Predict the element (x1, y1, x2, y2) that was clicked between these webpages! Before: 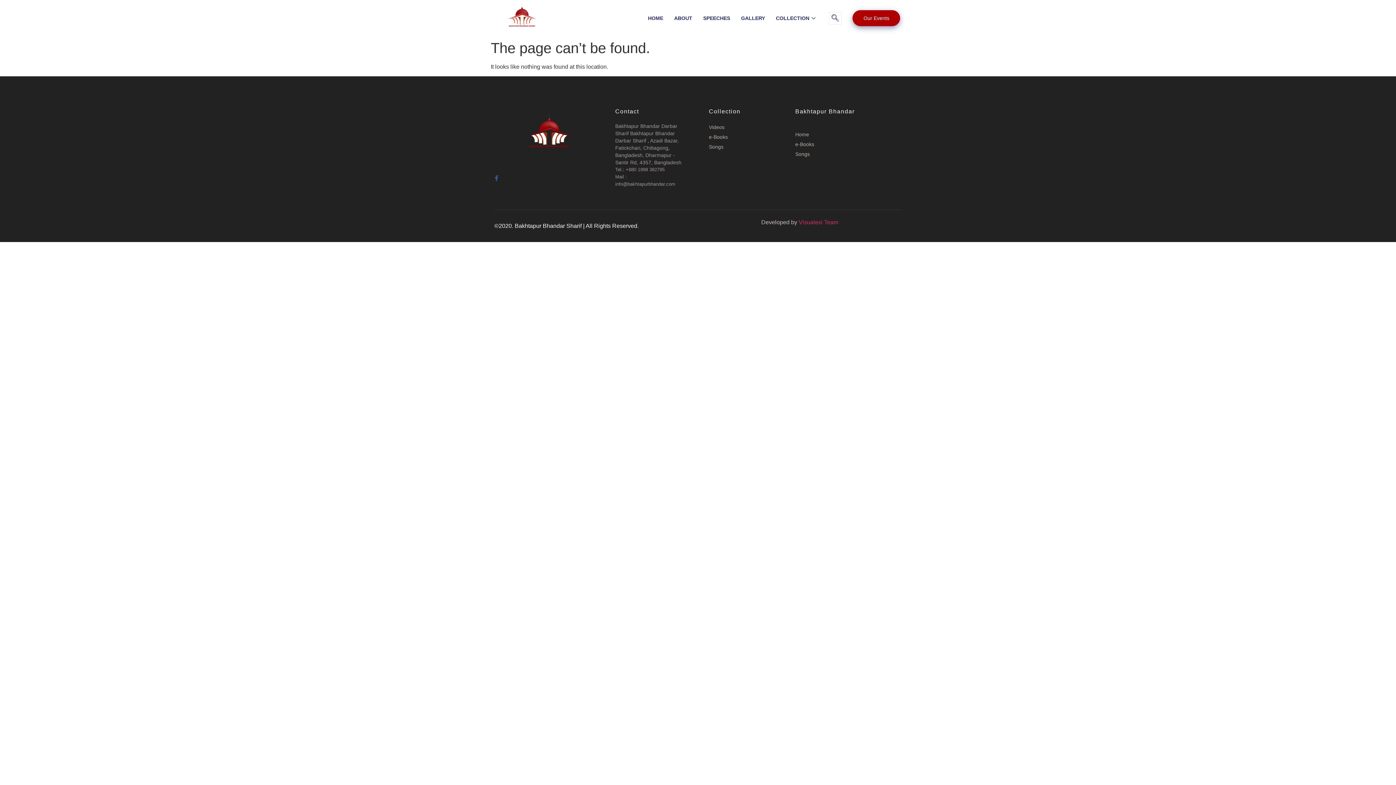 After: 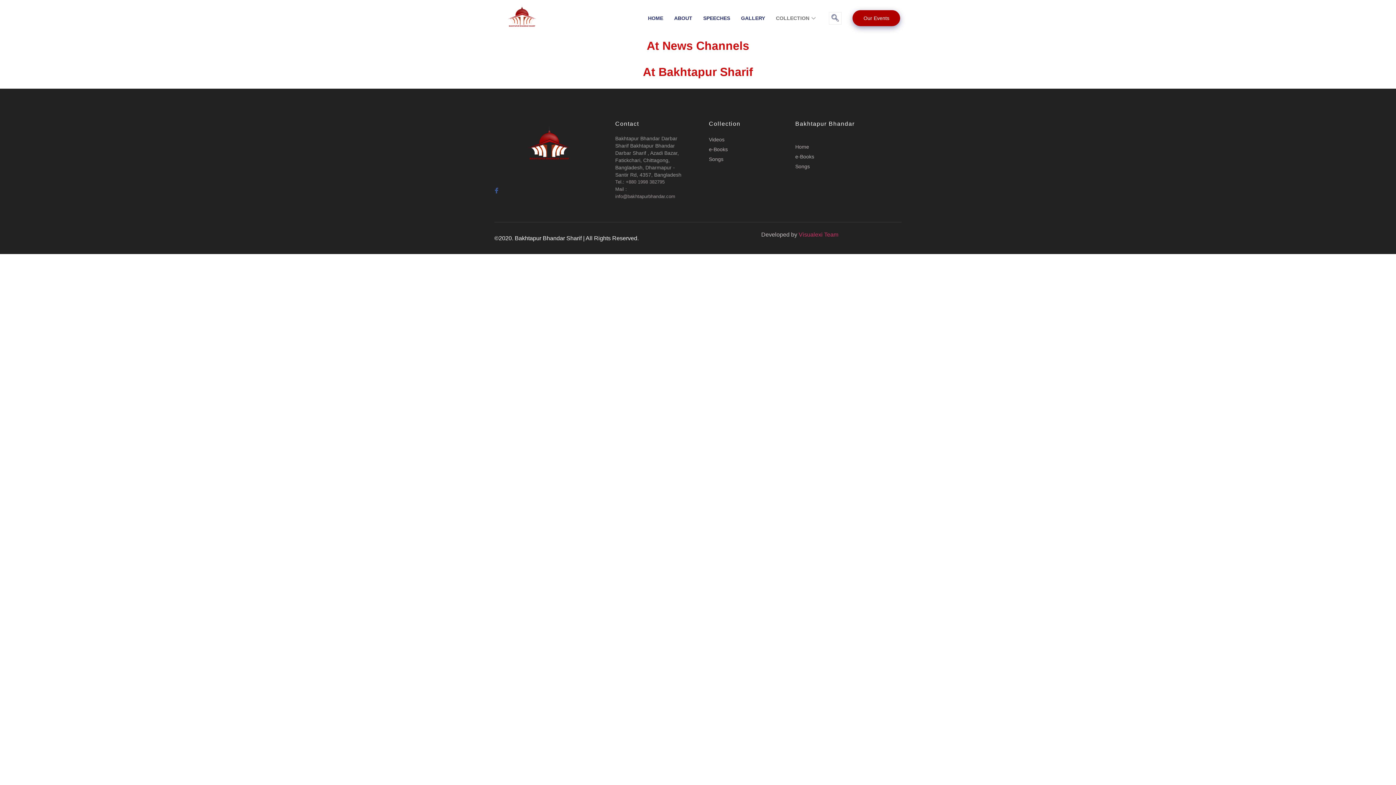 Action: bbox: (709, 122, 724, 132) label: Videos